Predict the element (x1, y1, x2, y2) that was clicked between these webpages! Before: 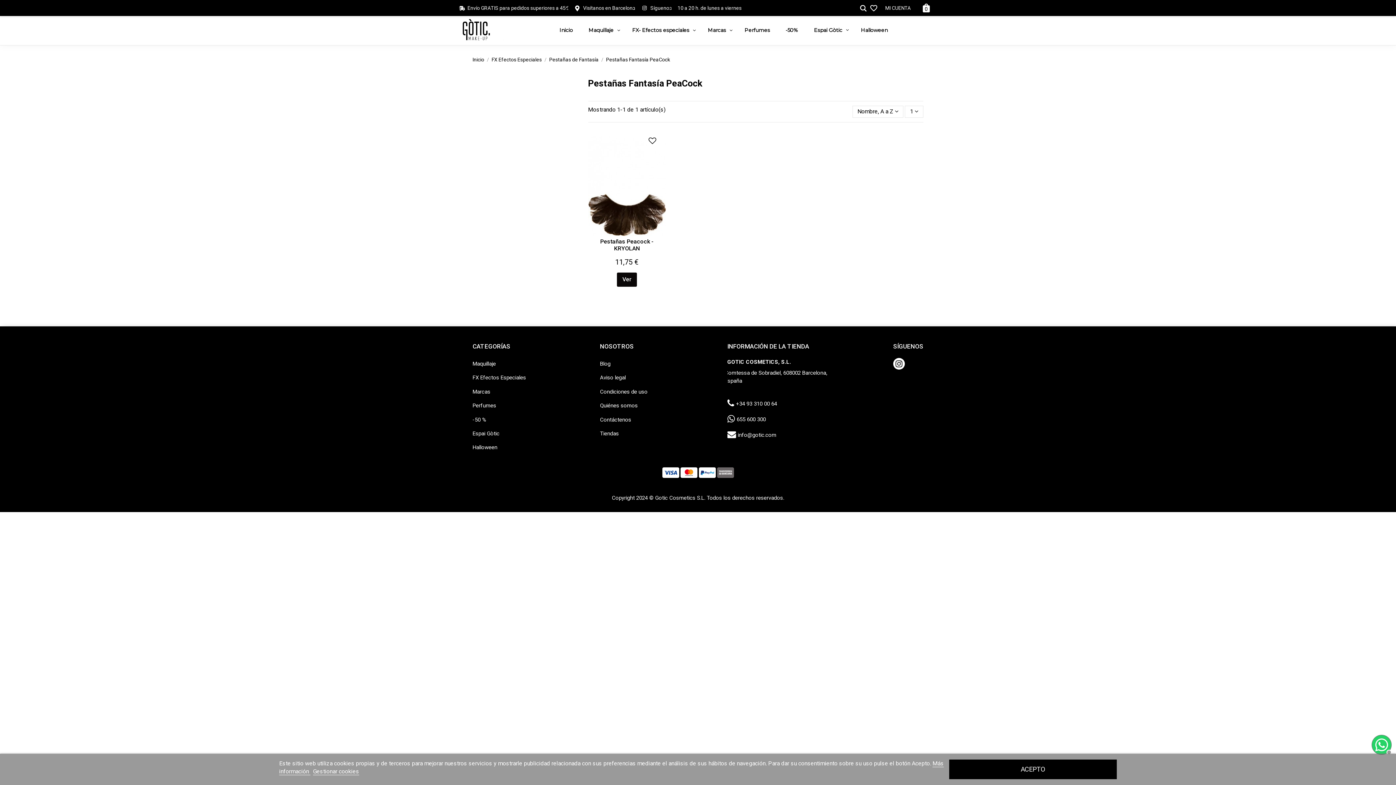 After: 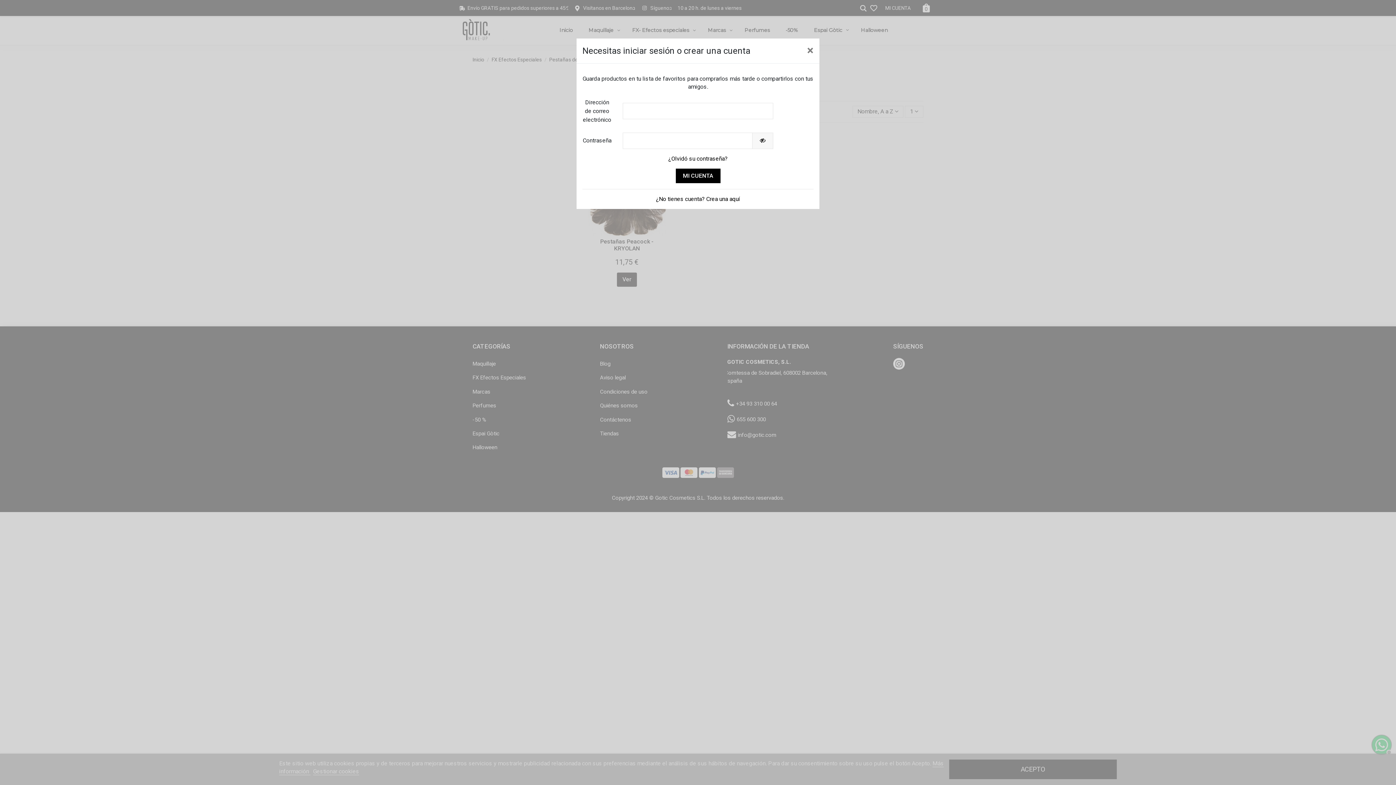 Action: bbox: (645, 134, 659, 147)